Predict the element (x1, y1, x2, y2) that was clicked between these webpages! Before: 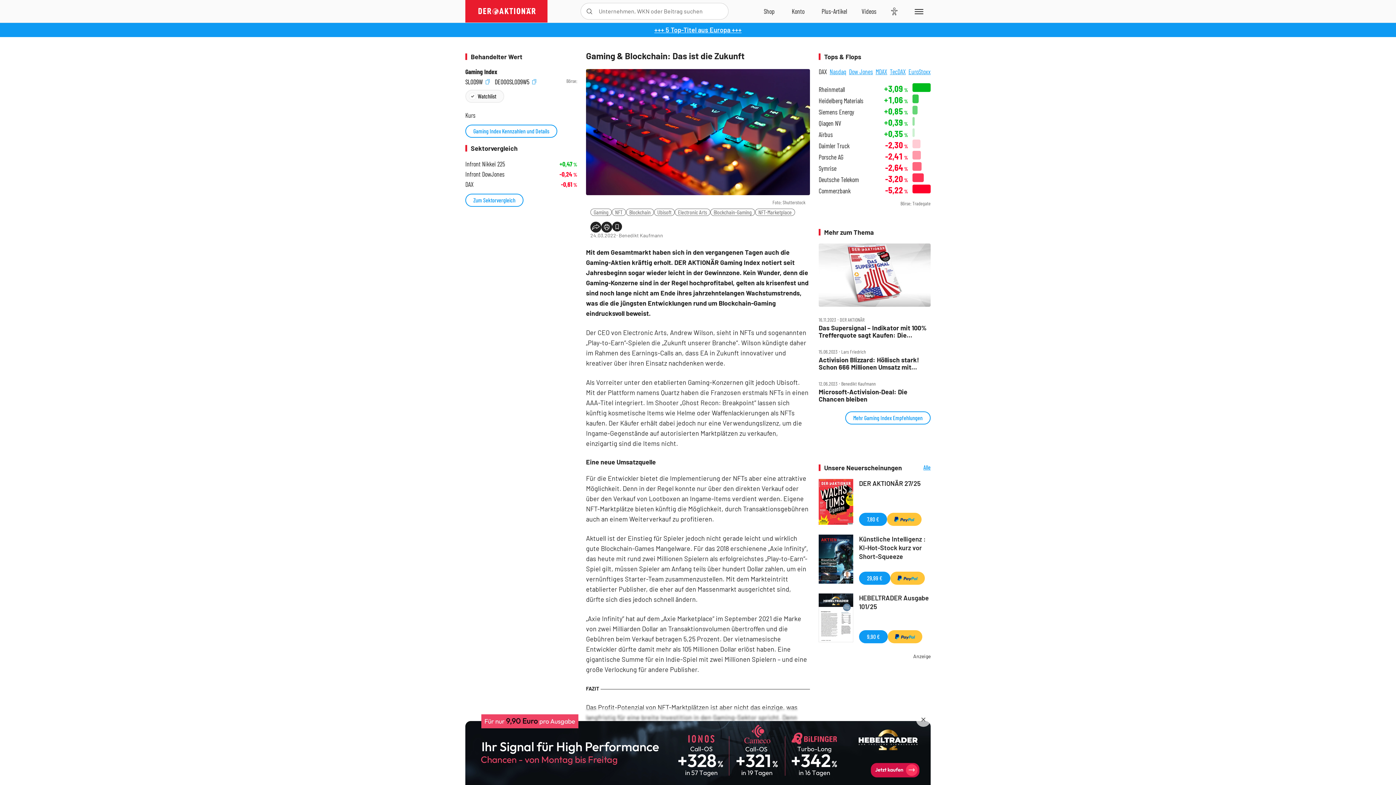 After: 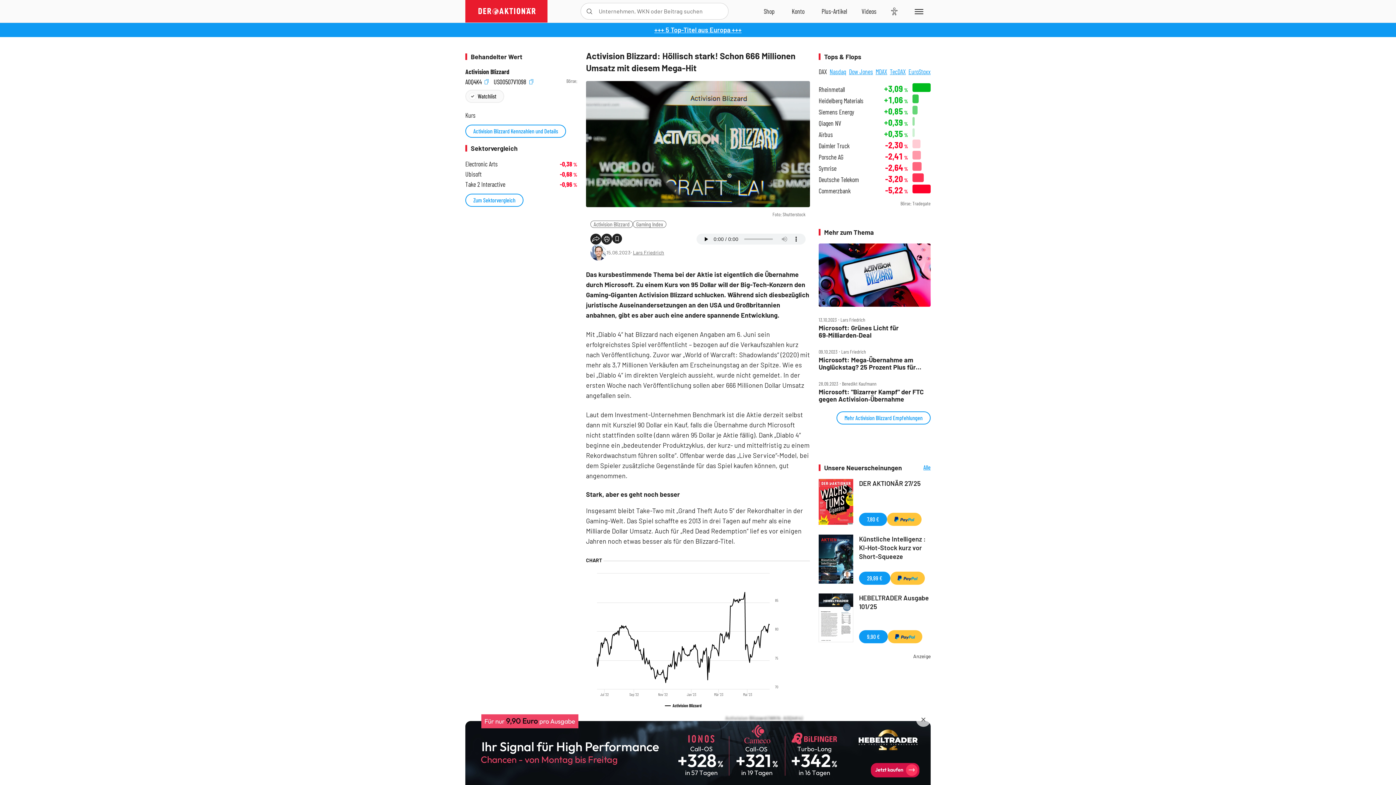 Action: label: Activision Blizzard: Höllisch stark! Schon 666 Millionen Umsatz mit diesem Mega‑Hit bbox: (818, 356, 930, 370)